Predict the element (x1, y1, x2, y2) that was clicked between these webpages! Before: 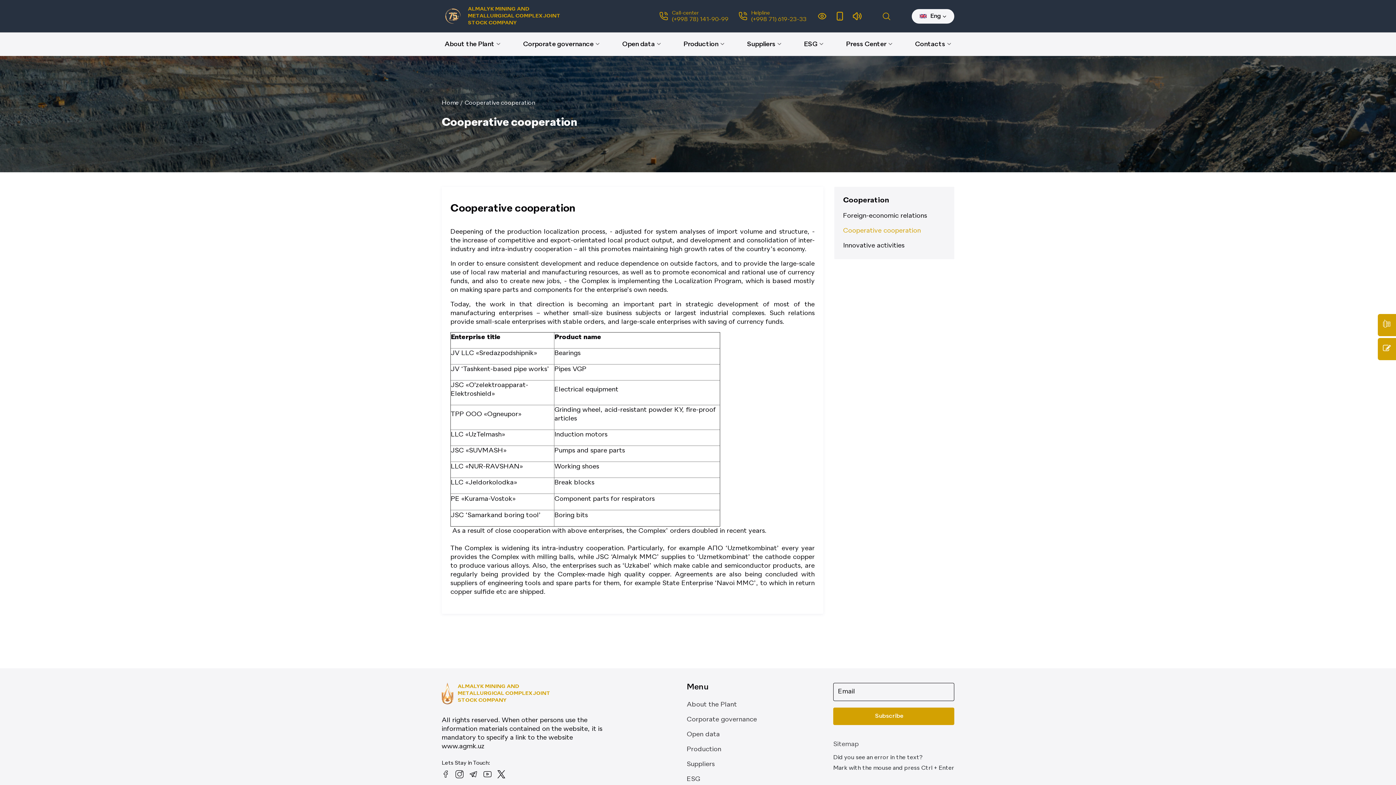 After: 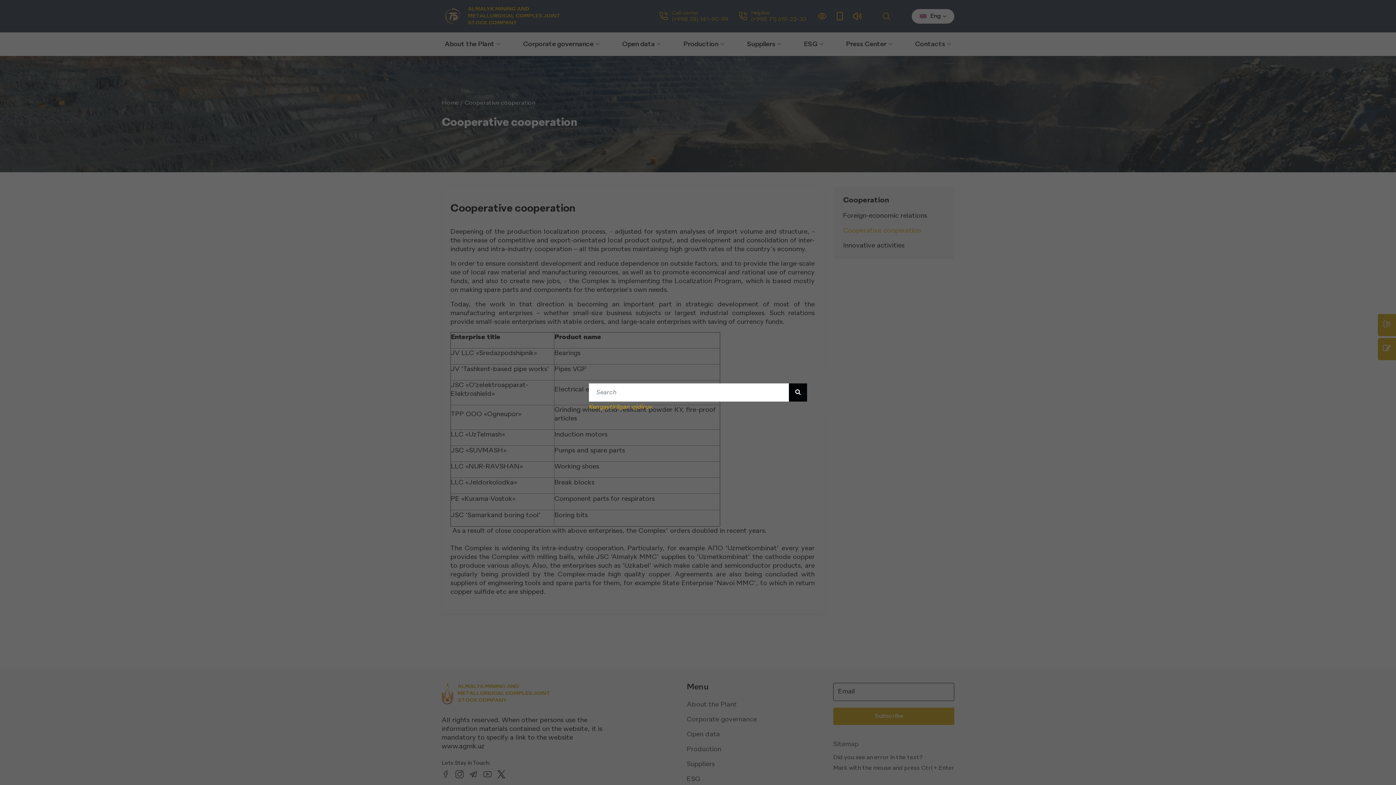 Action: bbox: (882, 12, 891, 20)